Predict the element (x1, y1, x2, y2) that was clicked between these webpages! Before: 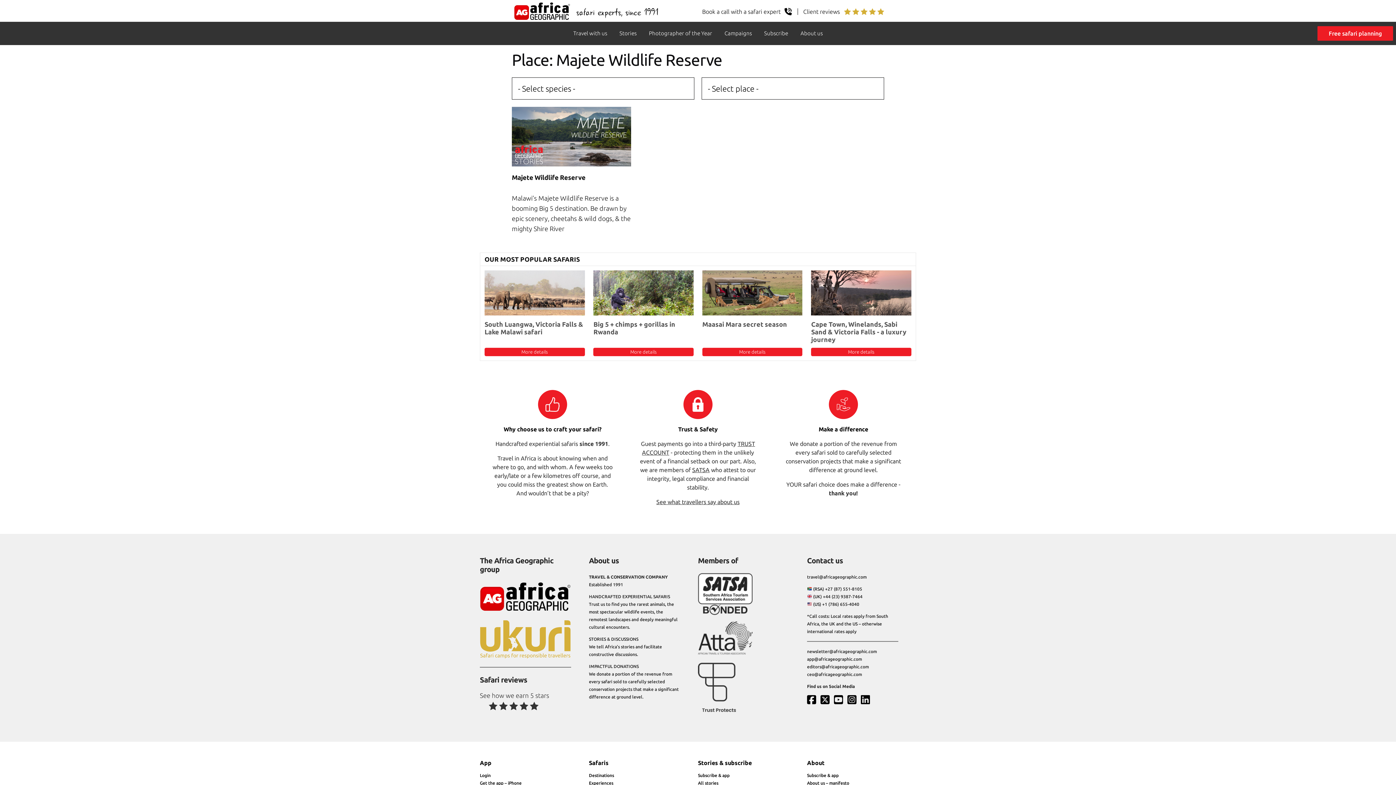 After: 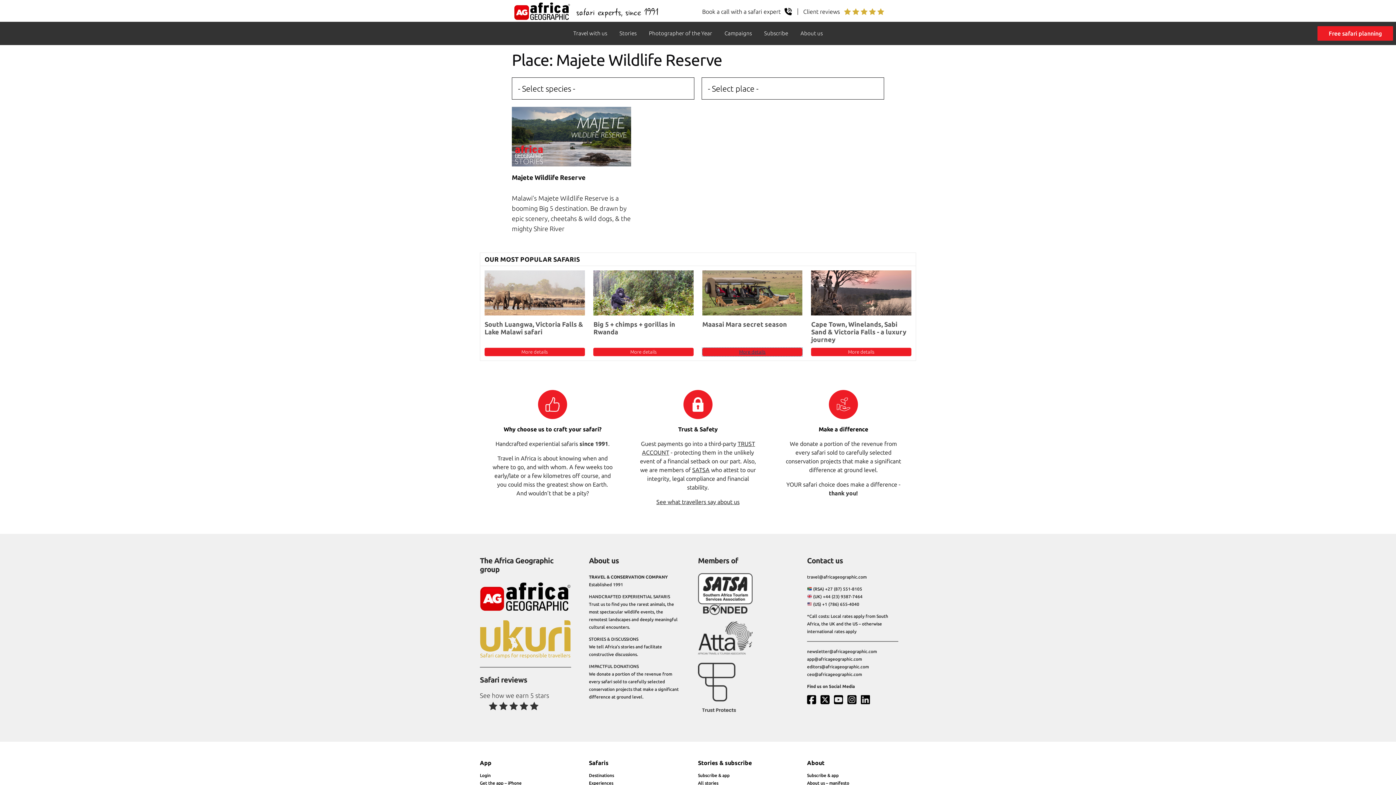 Action: label: More details bbox: (702, 347, 802, 356)